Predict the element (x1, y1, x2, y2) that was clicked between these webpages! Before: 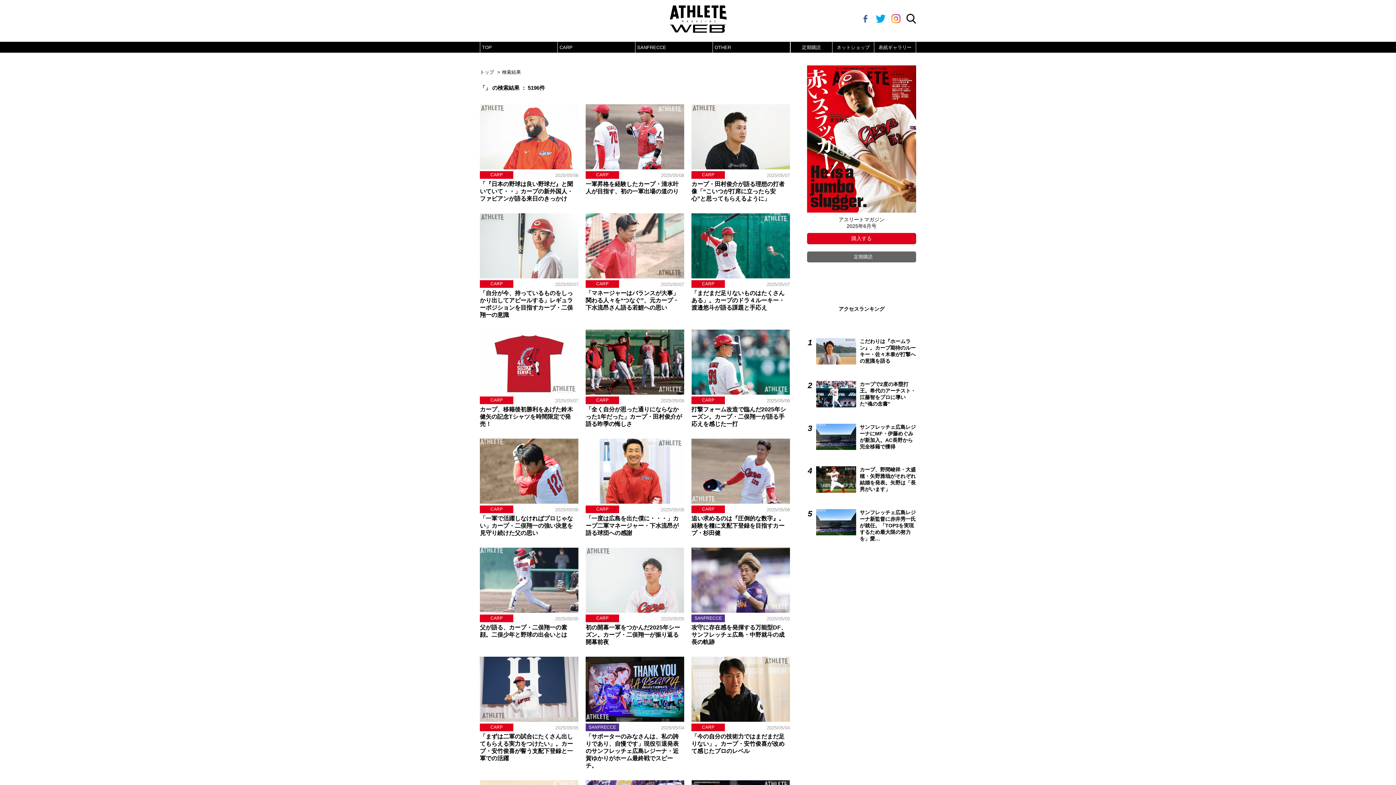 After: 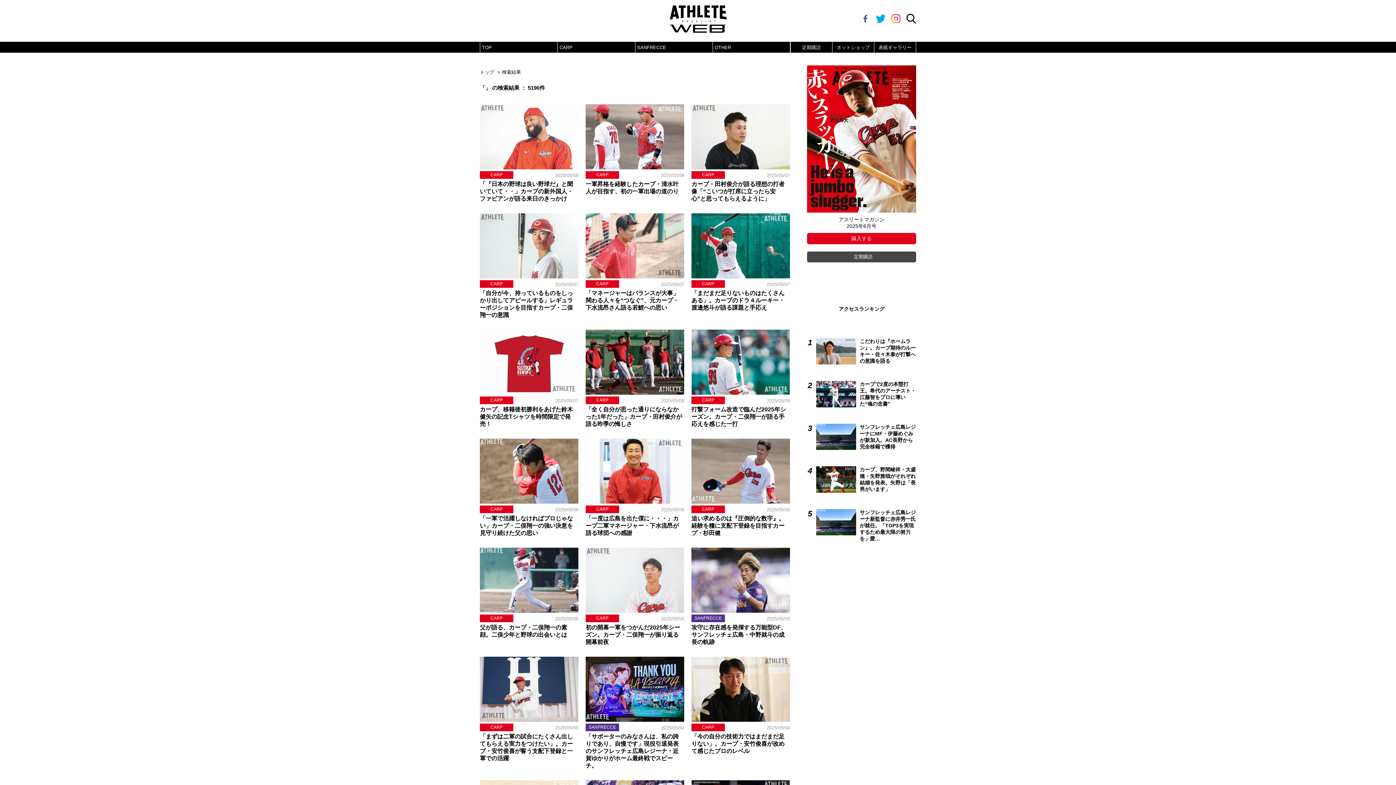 Action: label: 定期購読 bbox: (807, 251, 916, 262)